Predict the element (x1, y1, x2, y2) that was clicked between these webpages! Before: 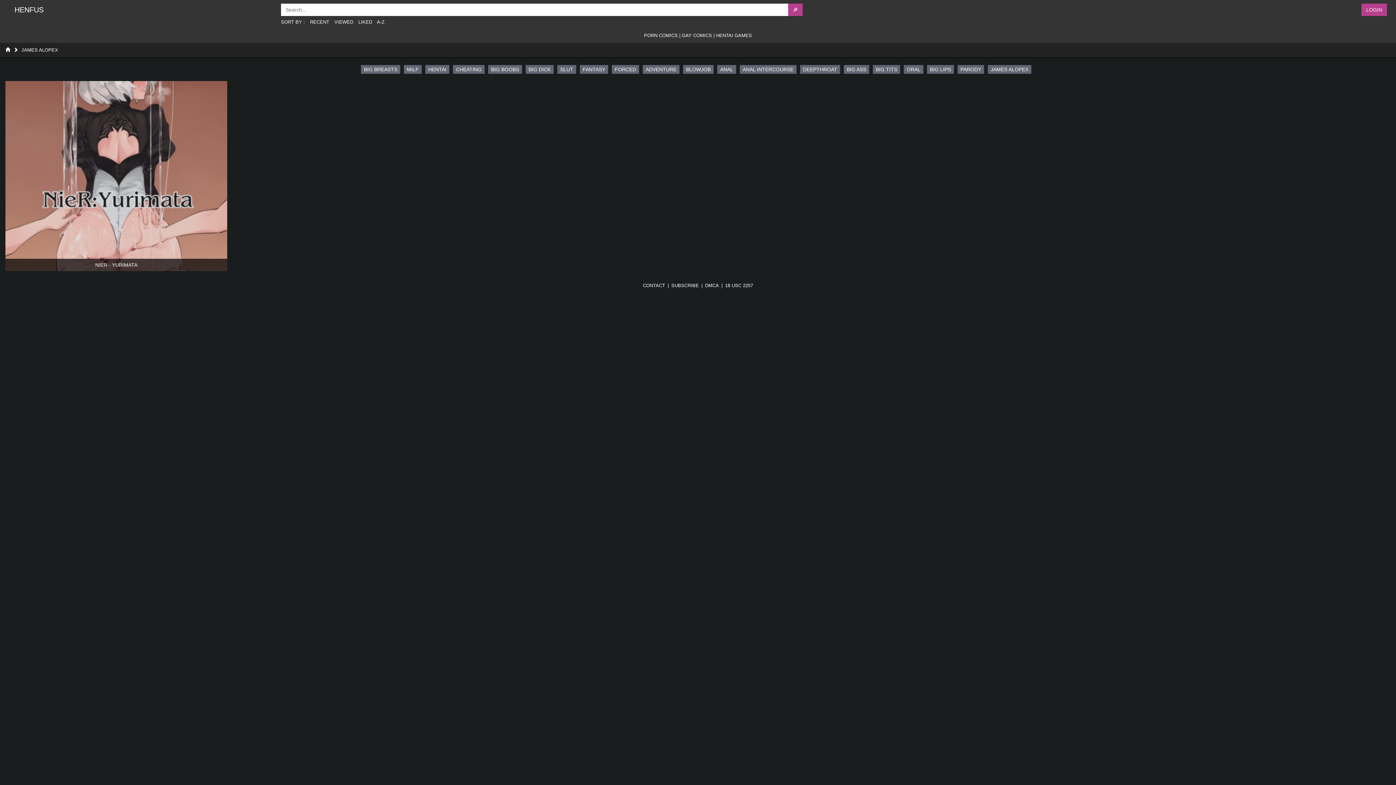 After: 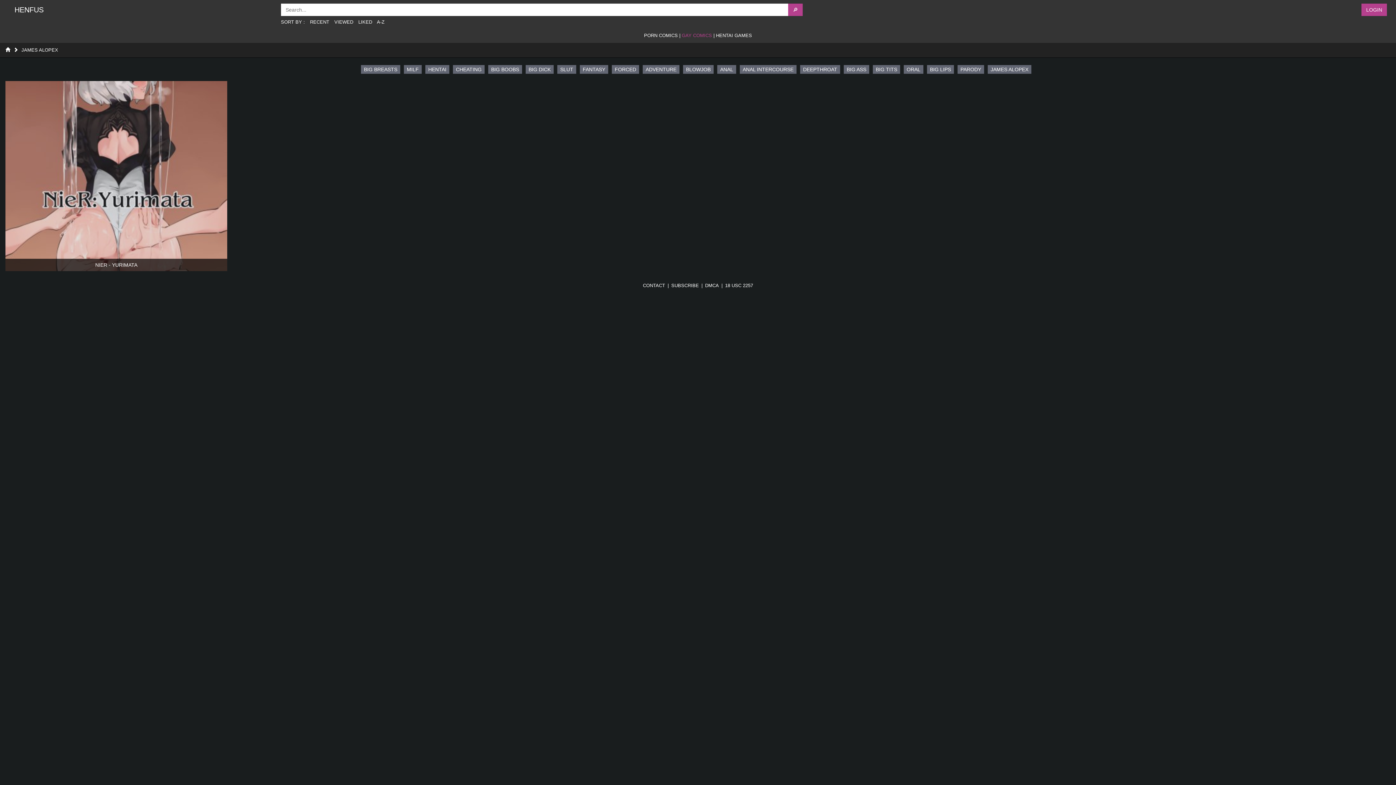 Action: bbox: (682, 32, 712, 38) label: GAY COMICS